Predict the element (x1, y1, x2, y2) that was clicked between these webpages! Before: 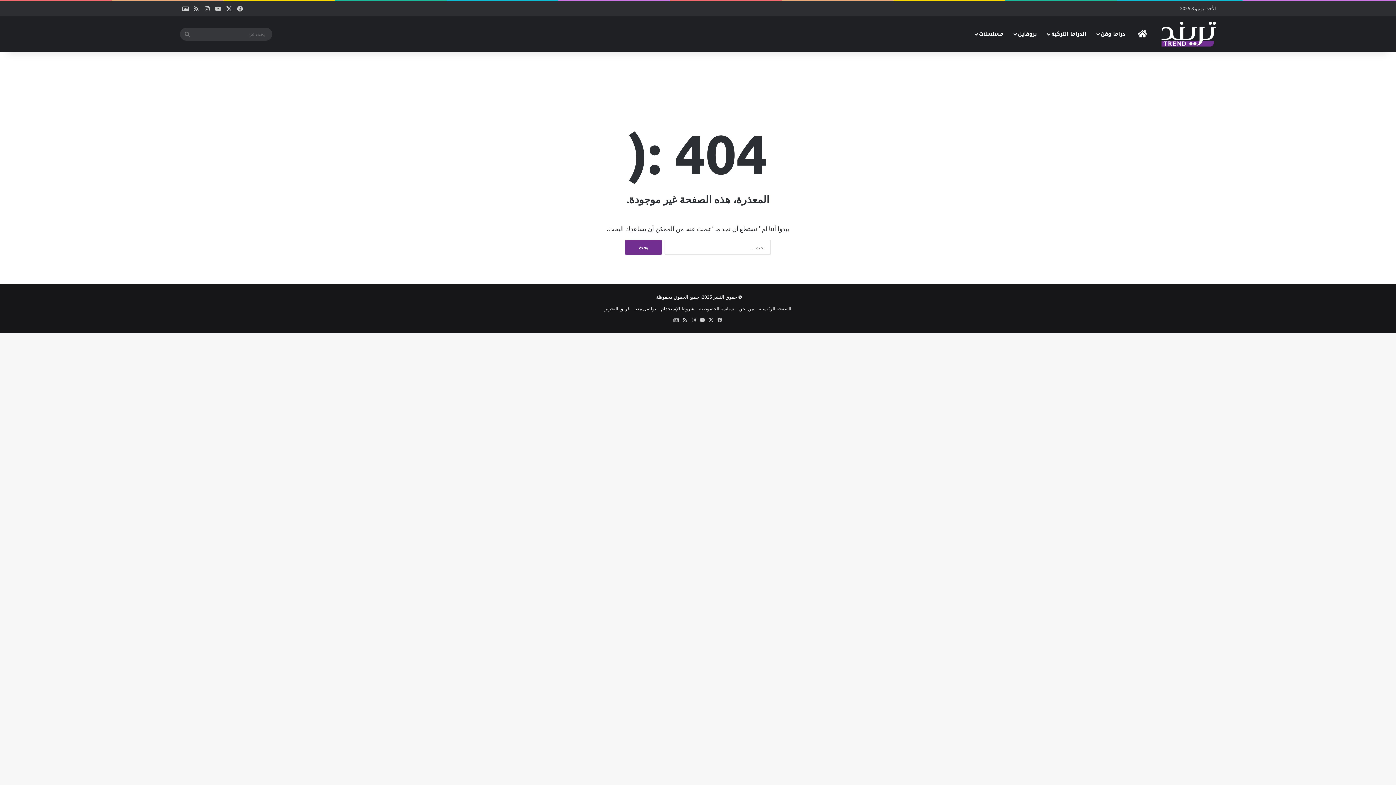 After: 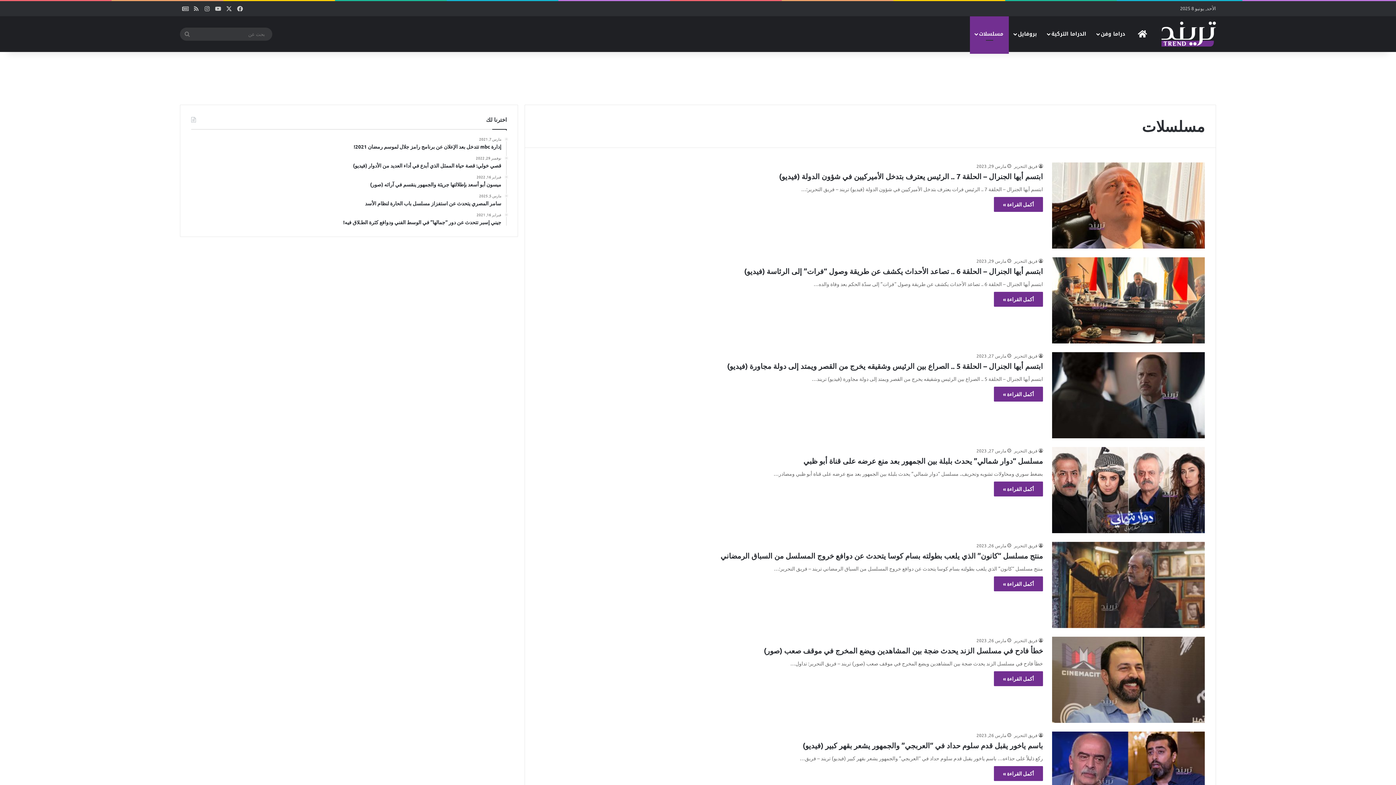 Action: bbox: (970, 16, 1009, 52) label: مسلسلات